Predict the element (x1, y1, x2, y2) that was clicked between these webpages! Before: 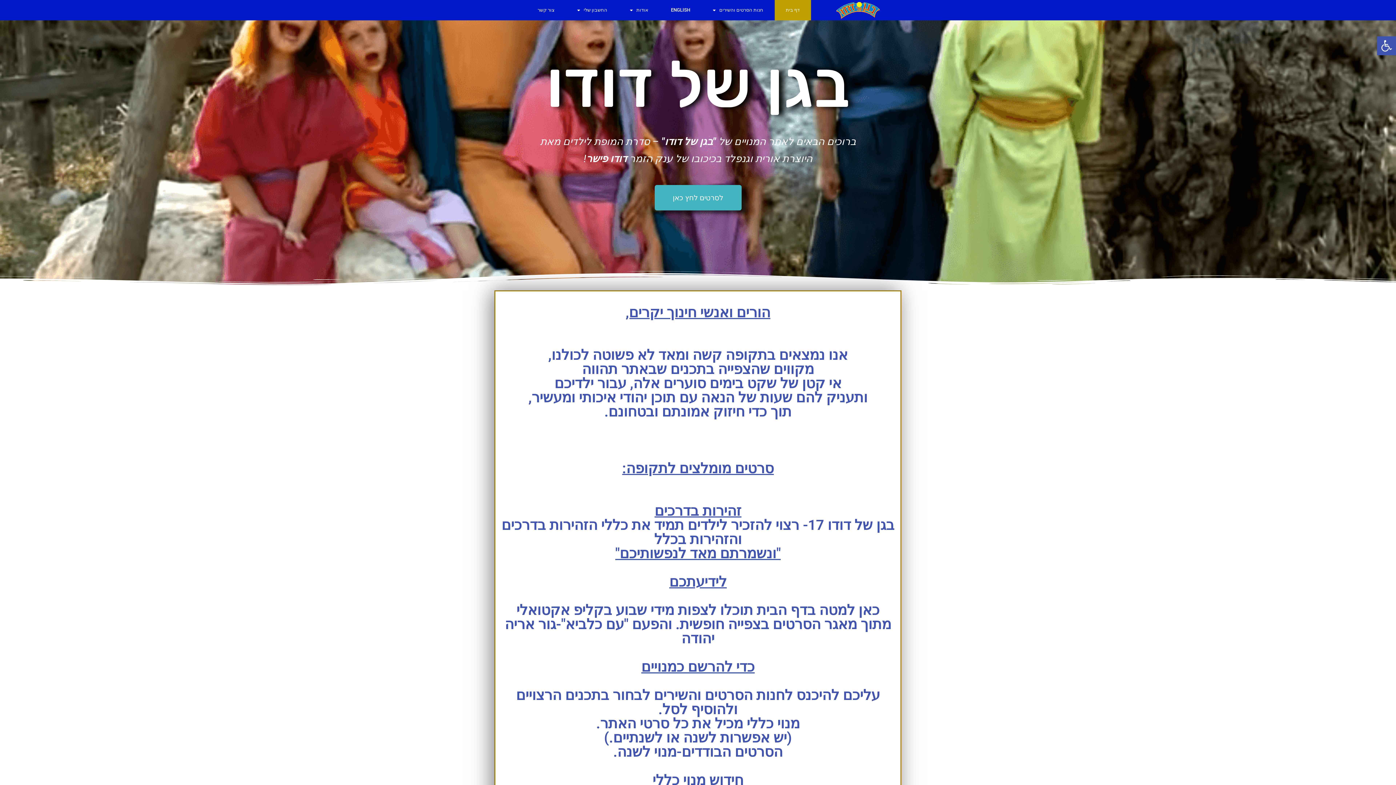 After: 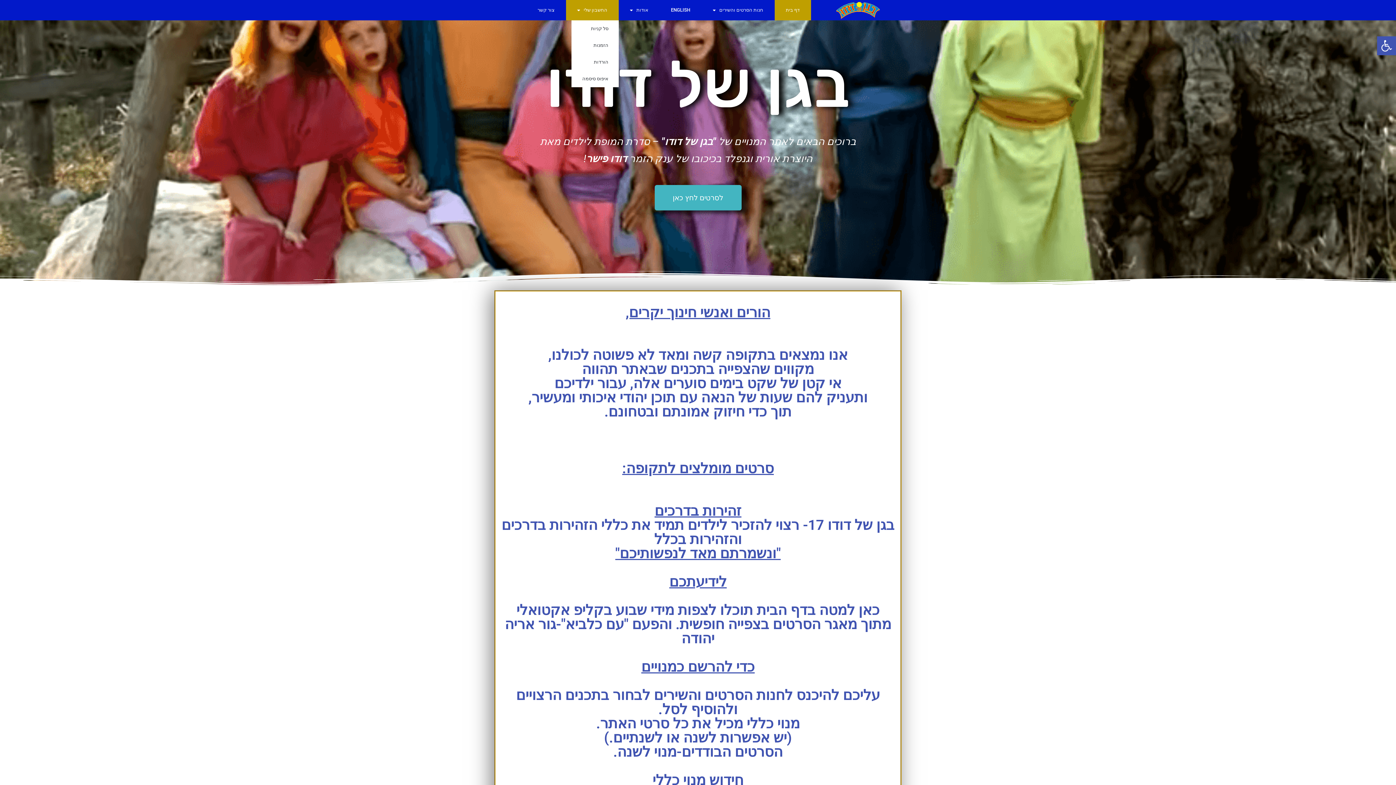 Action: bbox: (566, 0, 618, 20) label: החשבון שלי